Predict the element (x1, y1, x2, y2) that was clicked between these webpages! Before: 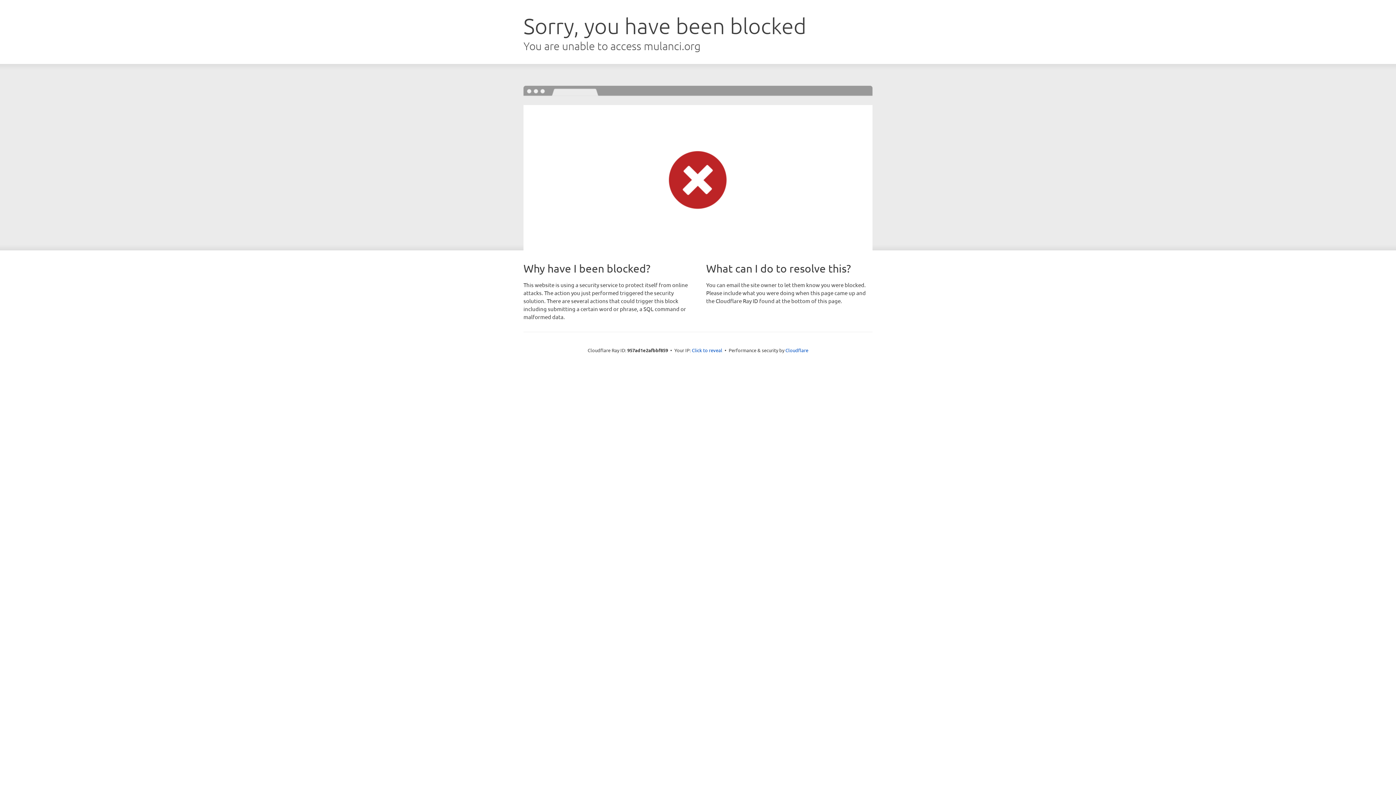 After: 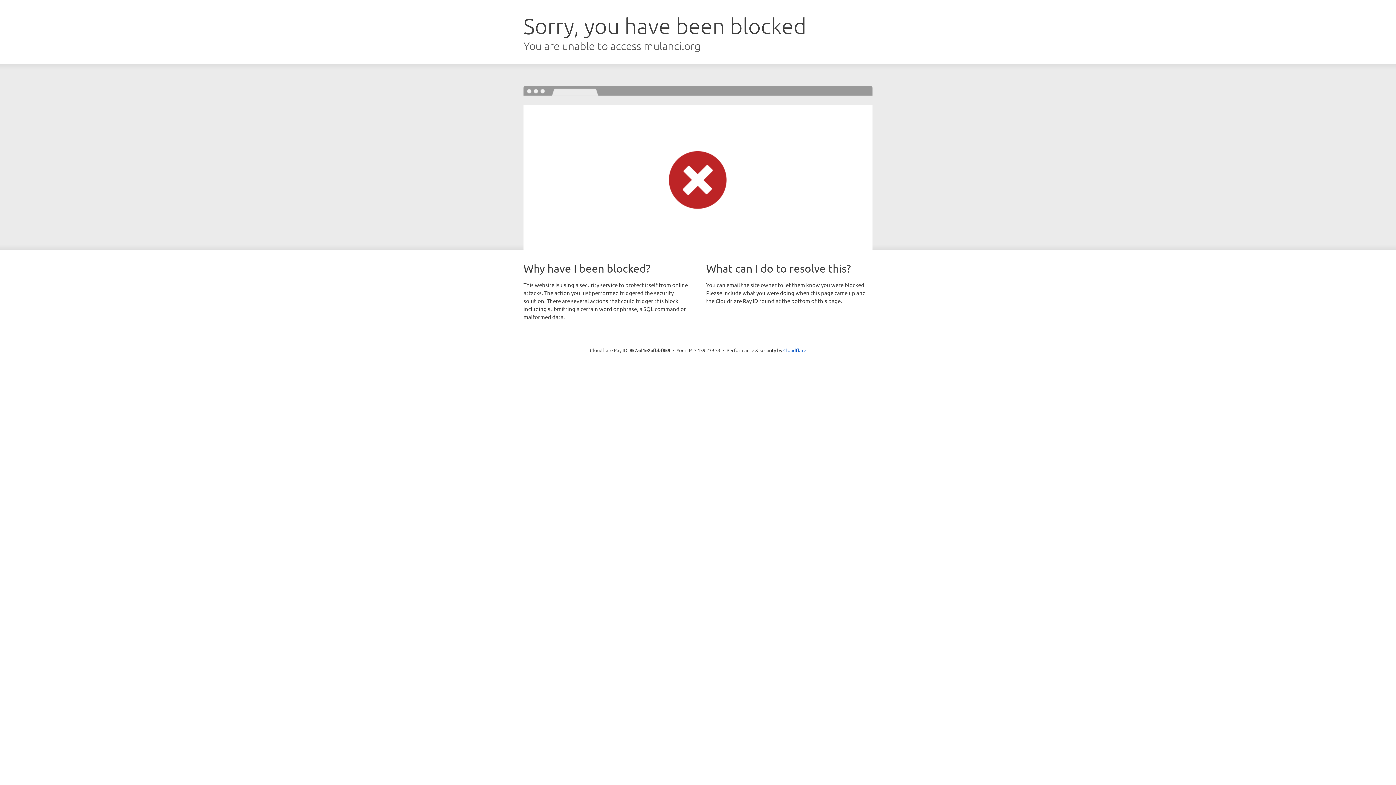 Action: label: Click to reveal bbox: (692, 346, 722, 353)